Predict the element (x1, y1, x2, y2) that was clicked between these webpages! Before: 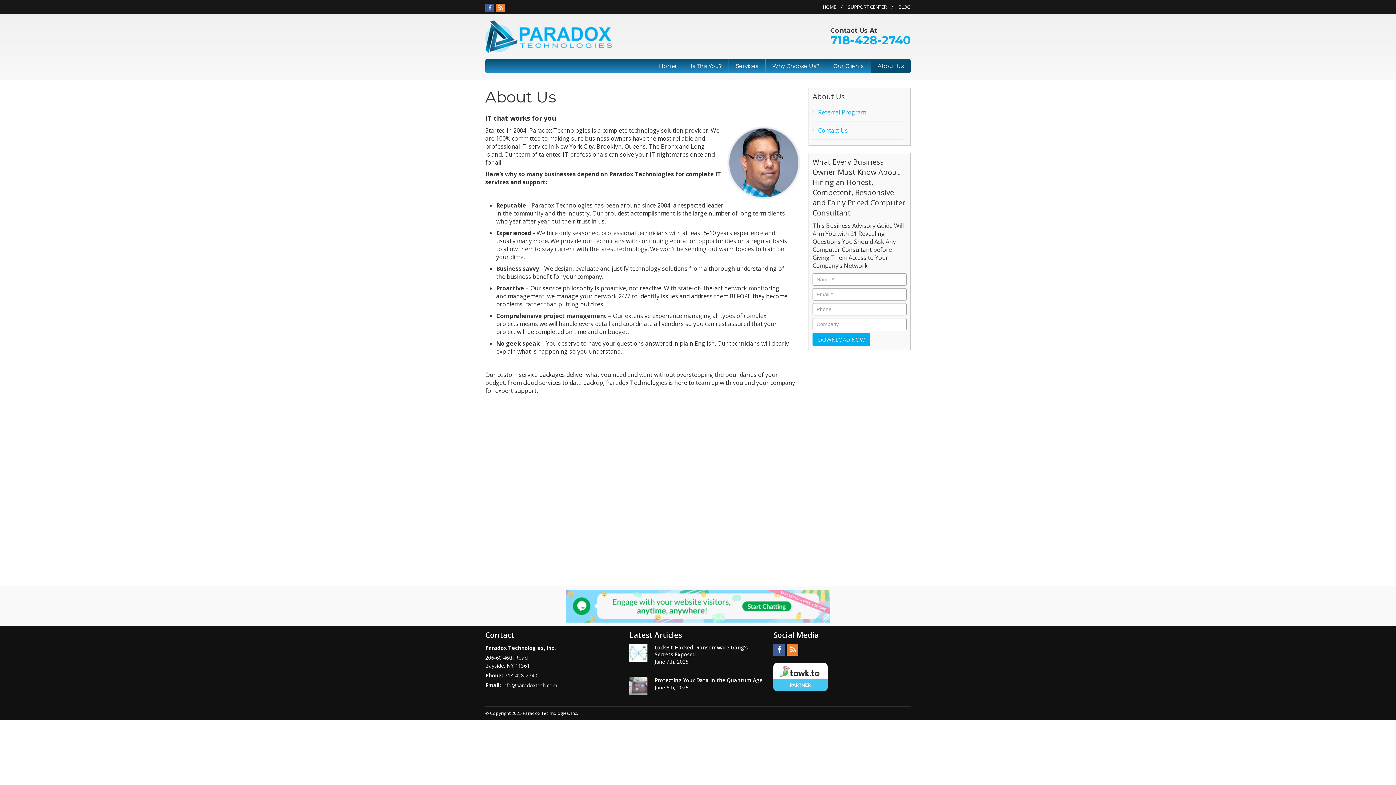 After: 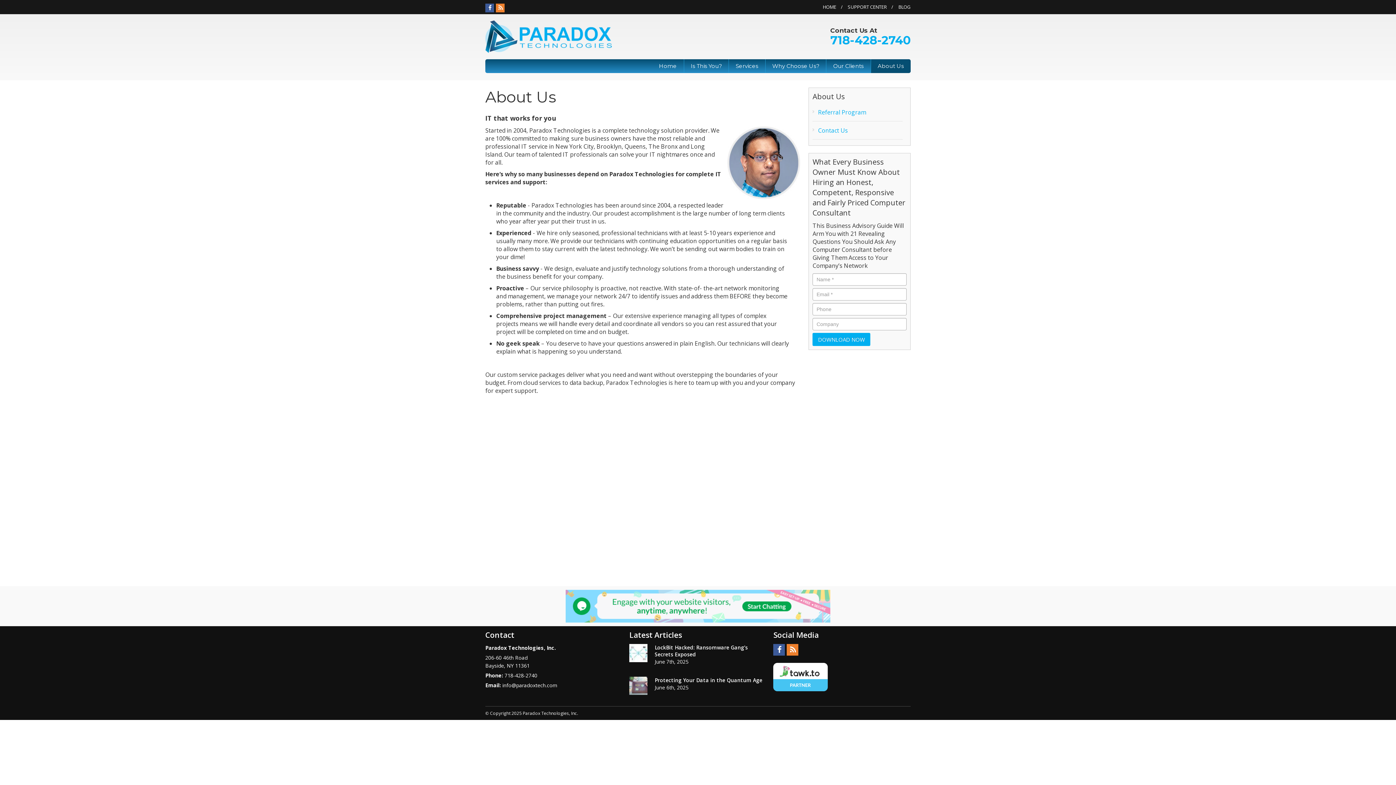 Action: label: 718-428-2740 bbox: (830, 33, 910, 47)